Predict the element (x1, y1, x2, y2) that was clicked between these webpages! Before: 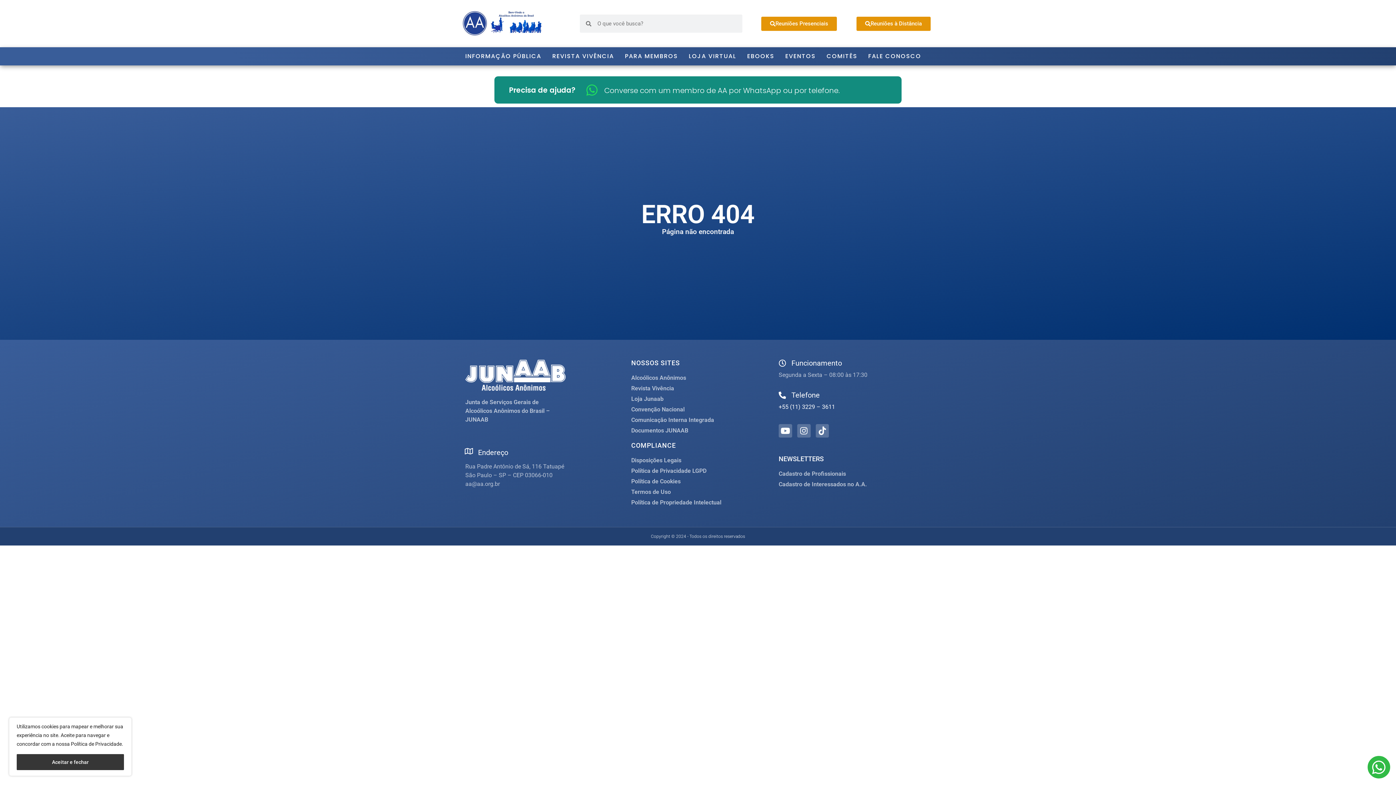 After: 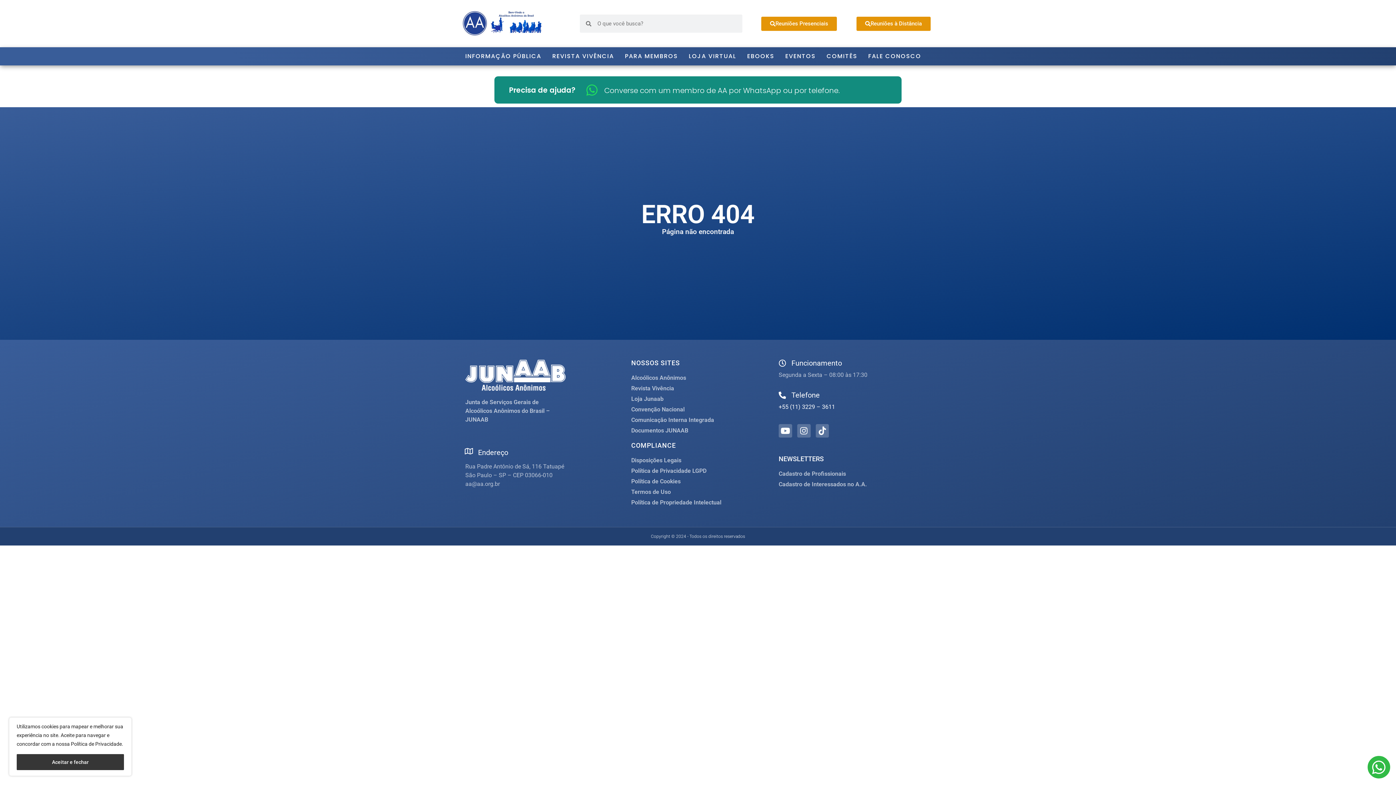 Action: bbox: (631, 416, 771, 424) label: Comunicação Interna Integrada